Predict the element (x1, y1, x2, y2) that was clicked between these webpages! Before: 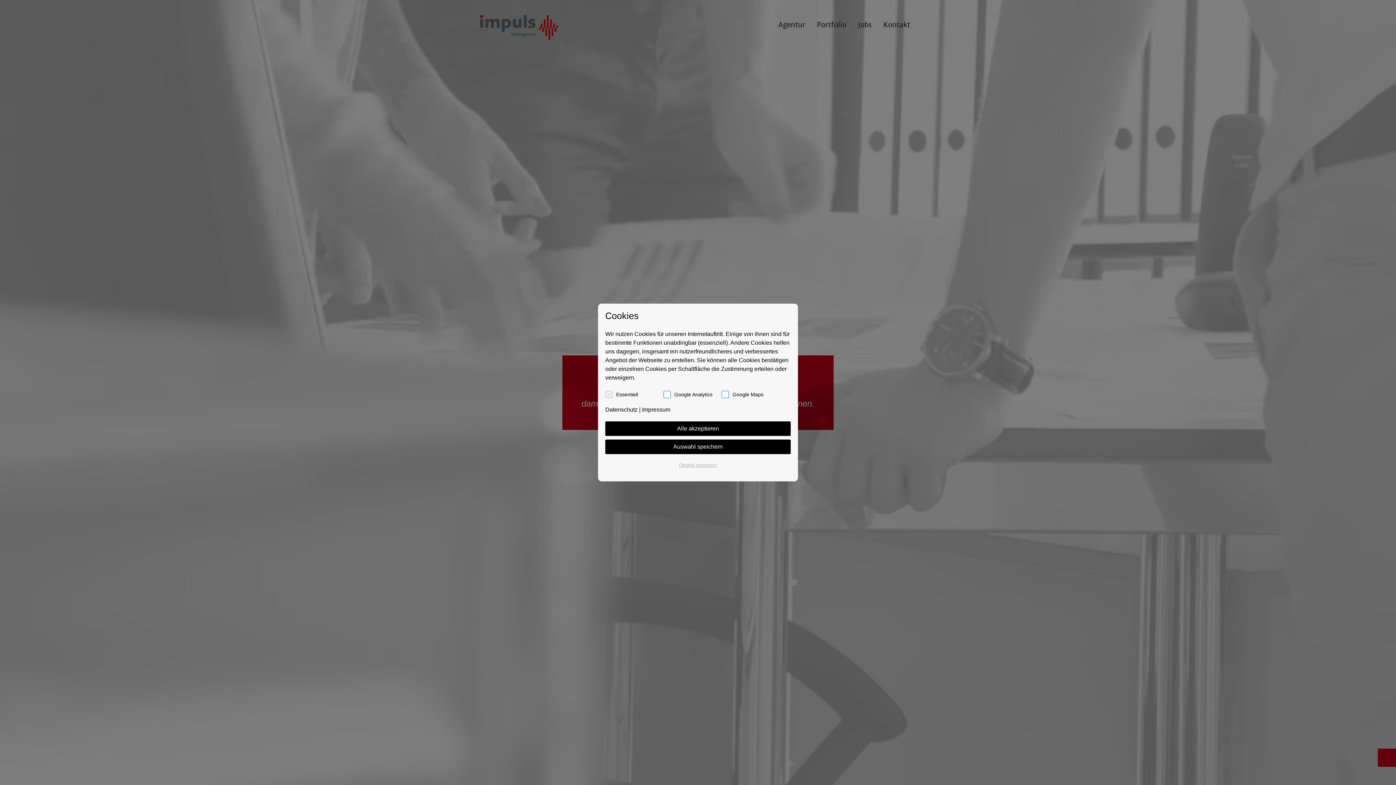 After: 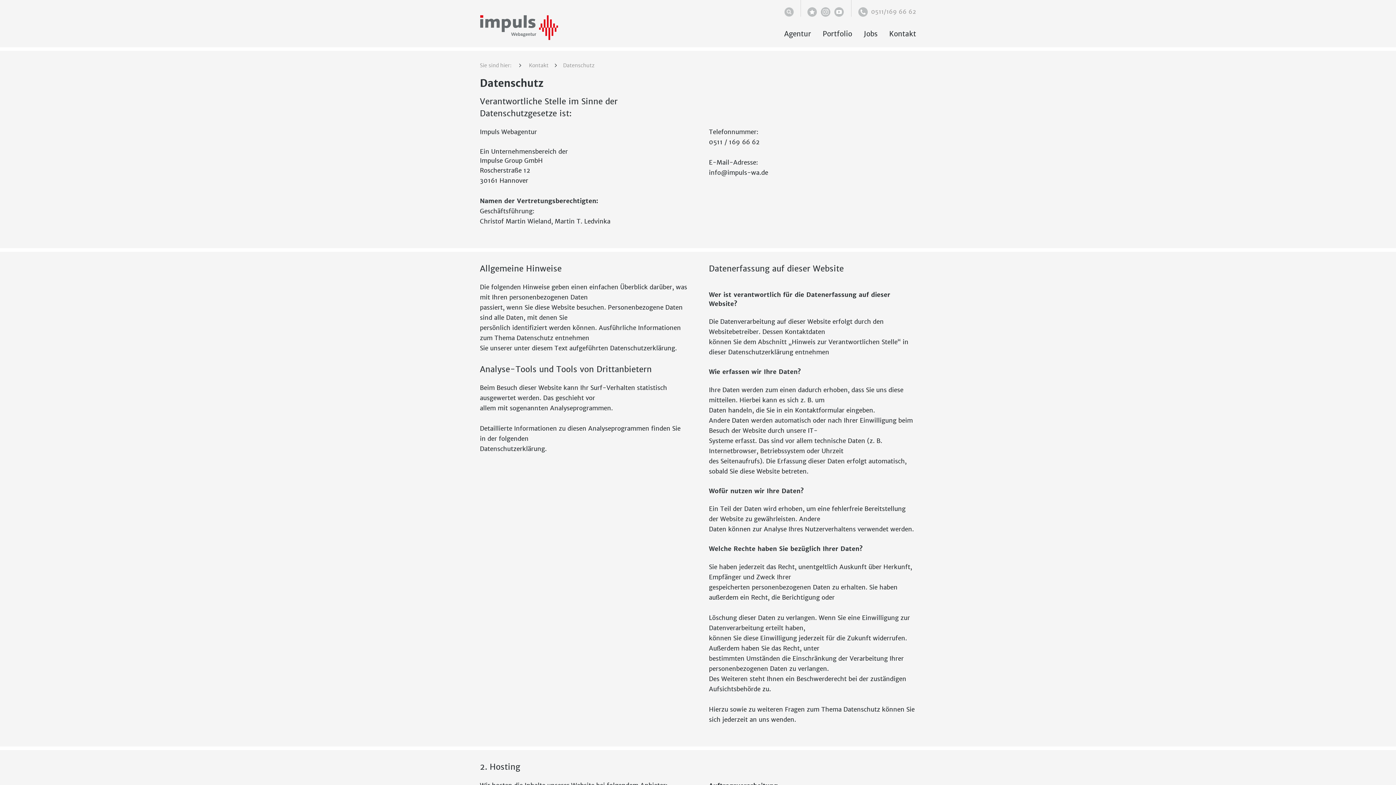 Action: bbox: (605, 406, 637, 412) label: Datenschutz